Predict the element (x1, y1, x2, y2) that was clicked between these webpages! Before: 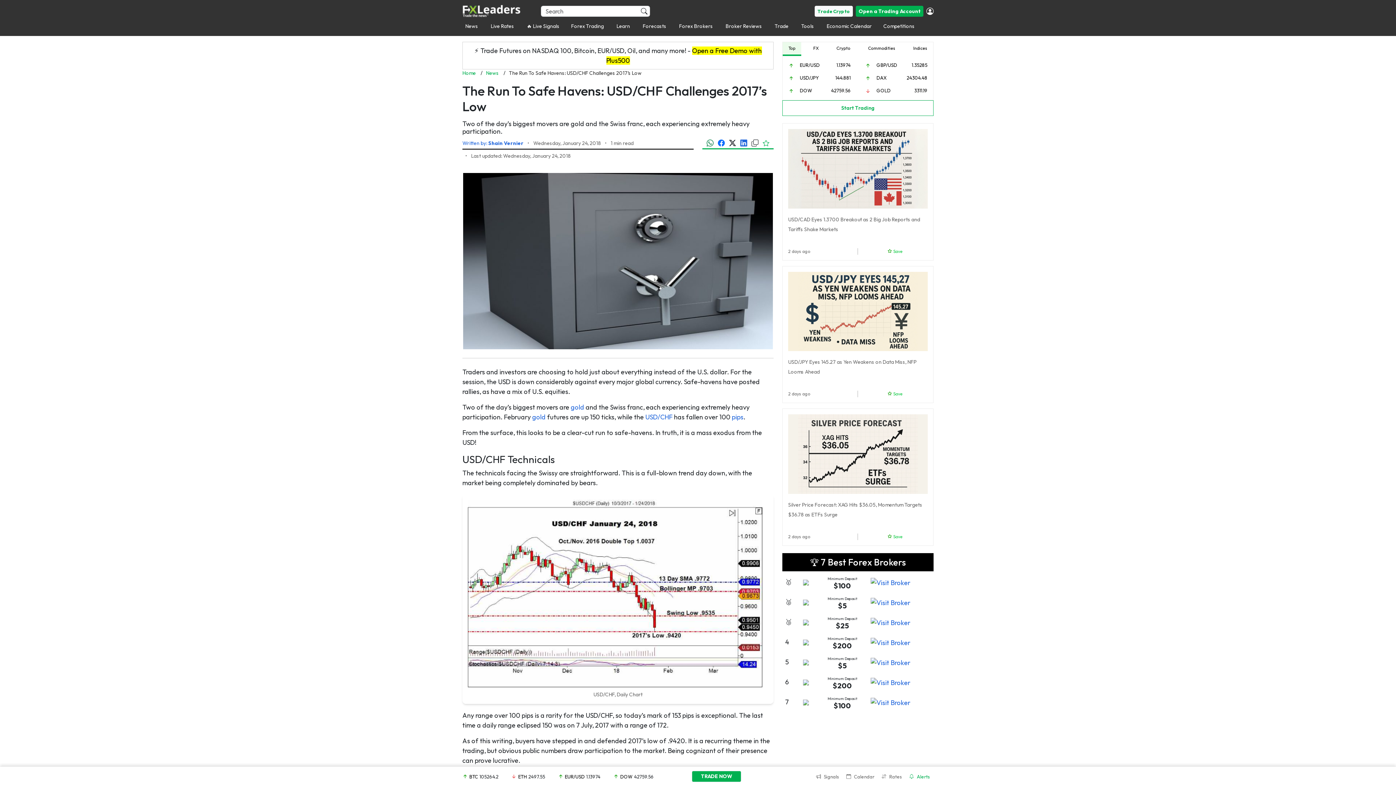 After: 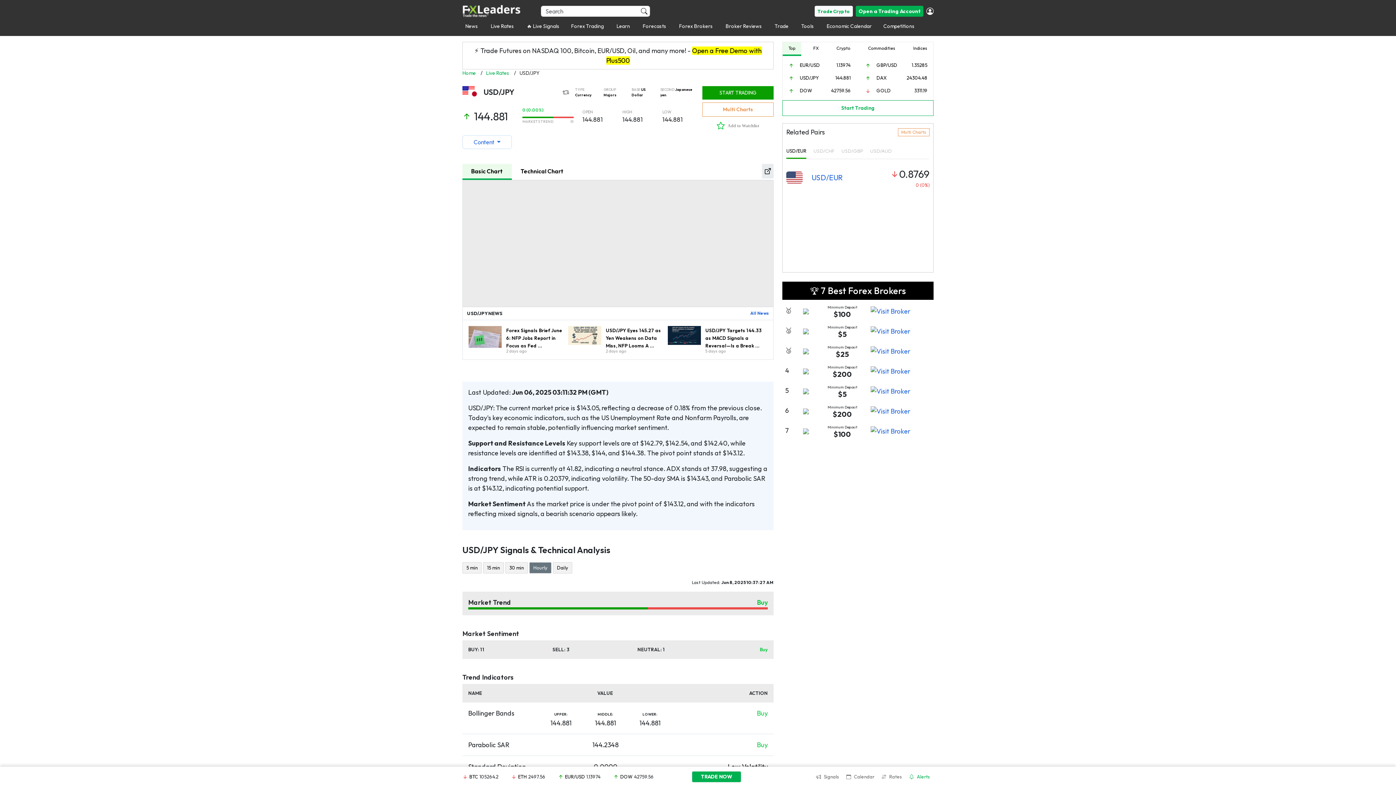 Action: label: USD/JPY bbox: (797, 74, 822, 80)